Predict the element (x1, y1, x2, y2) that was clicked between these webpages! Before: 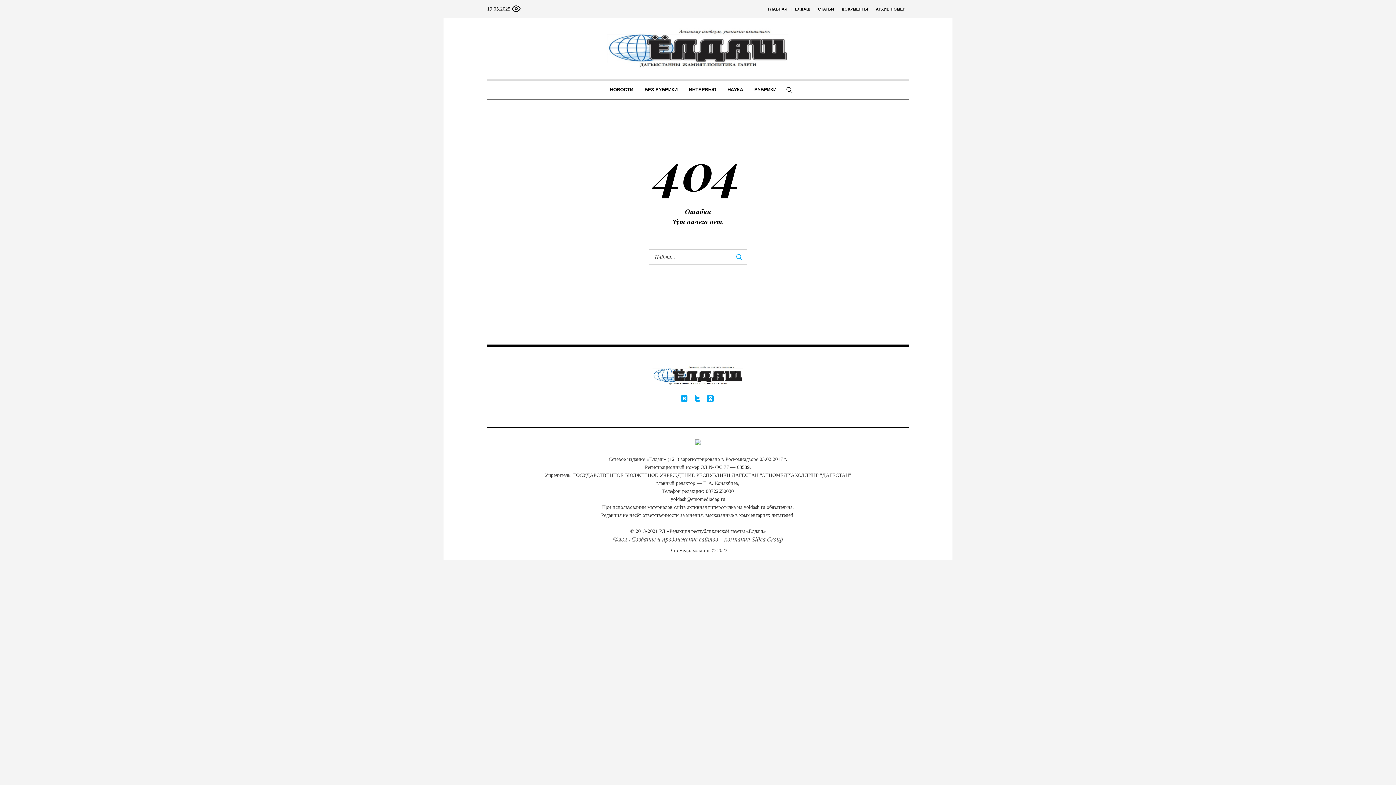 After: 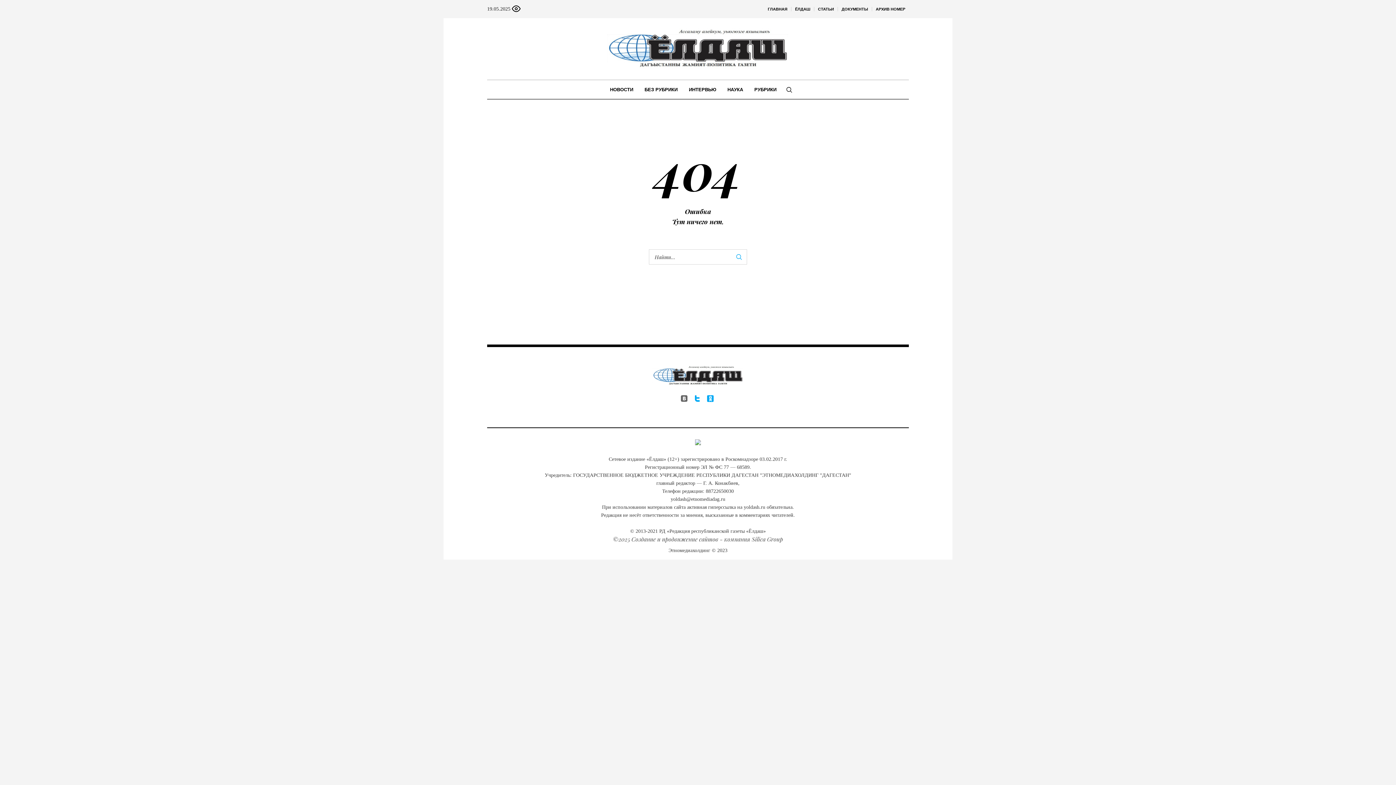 Action: bbox: (679, 394, 689, 403)